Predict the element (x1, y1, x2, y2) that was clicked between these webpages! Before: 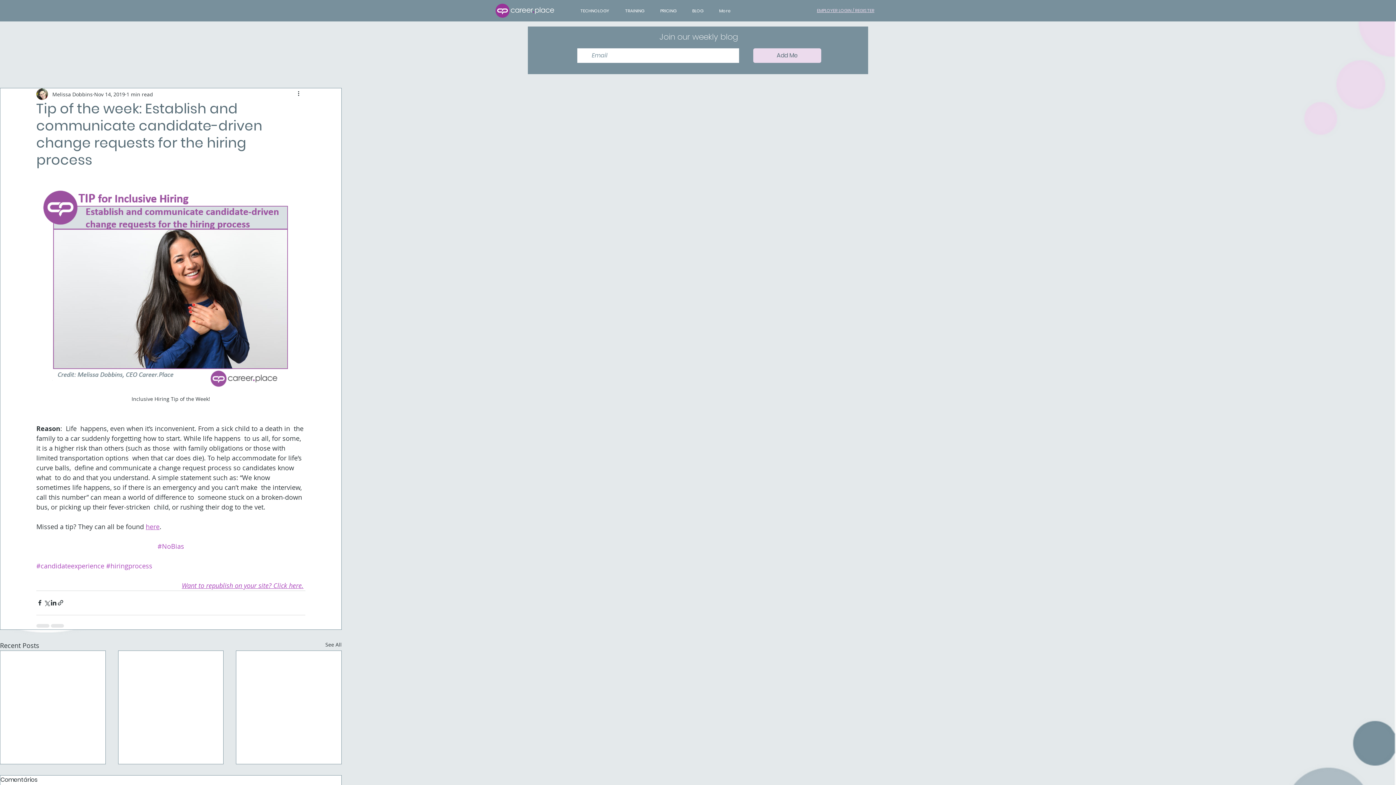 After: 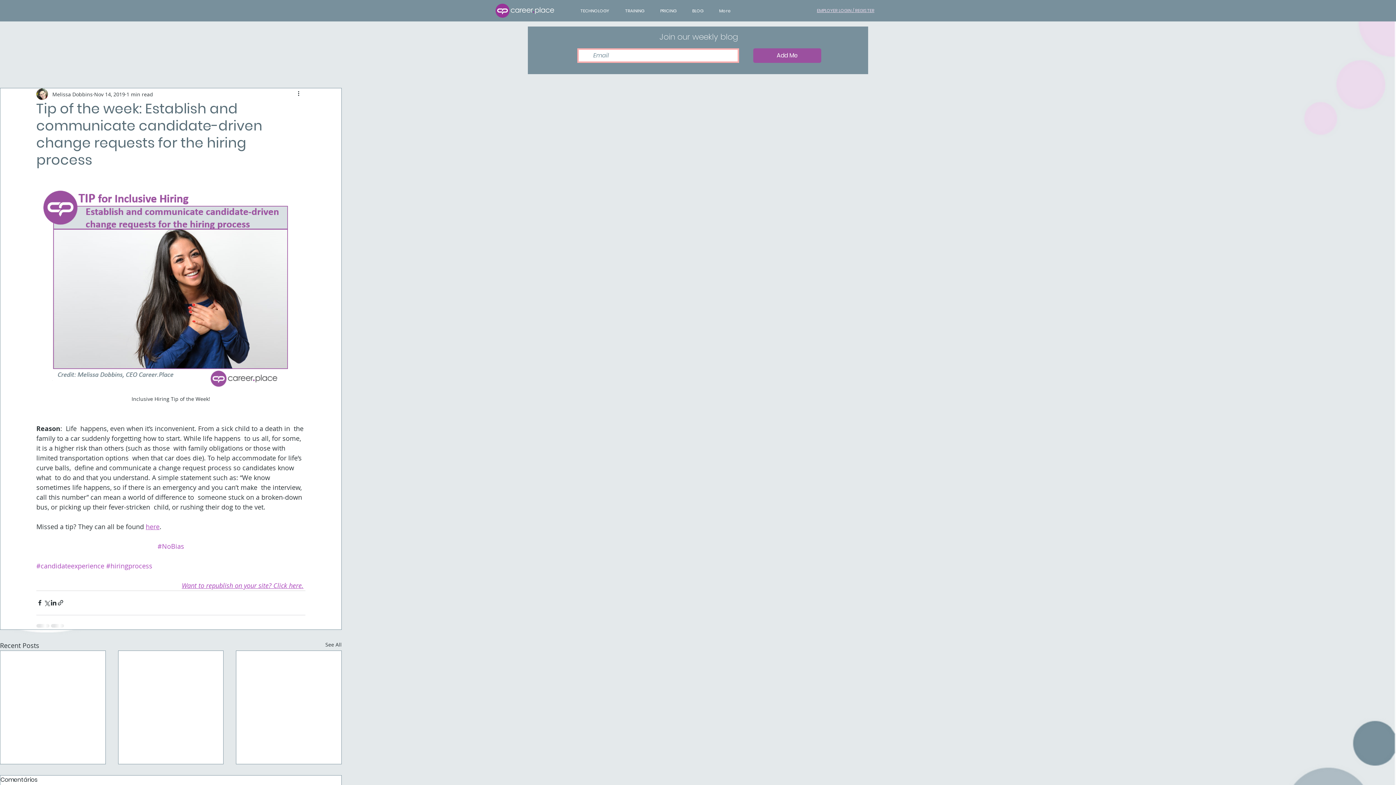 Action: bbox: (753, 48, 821, 62) label: Add Me